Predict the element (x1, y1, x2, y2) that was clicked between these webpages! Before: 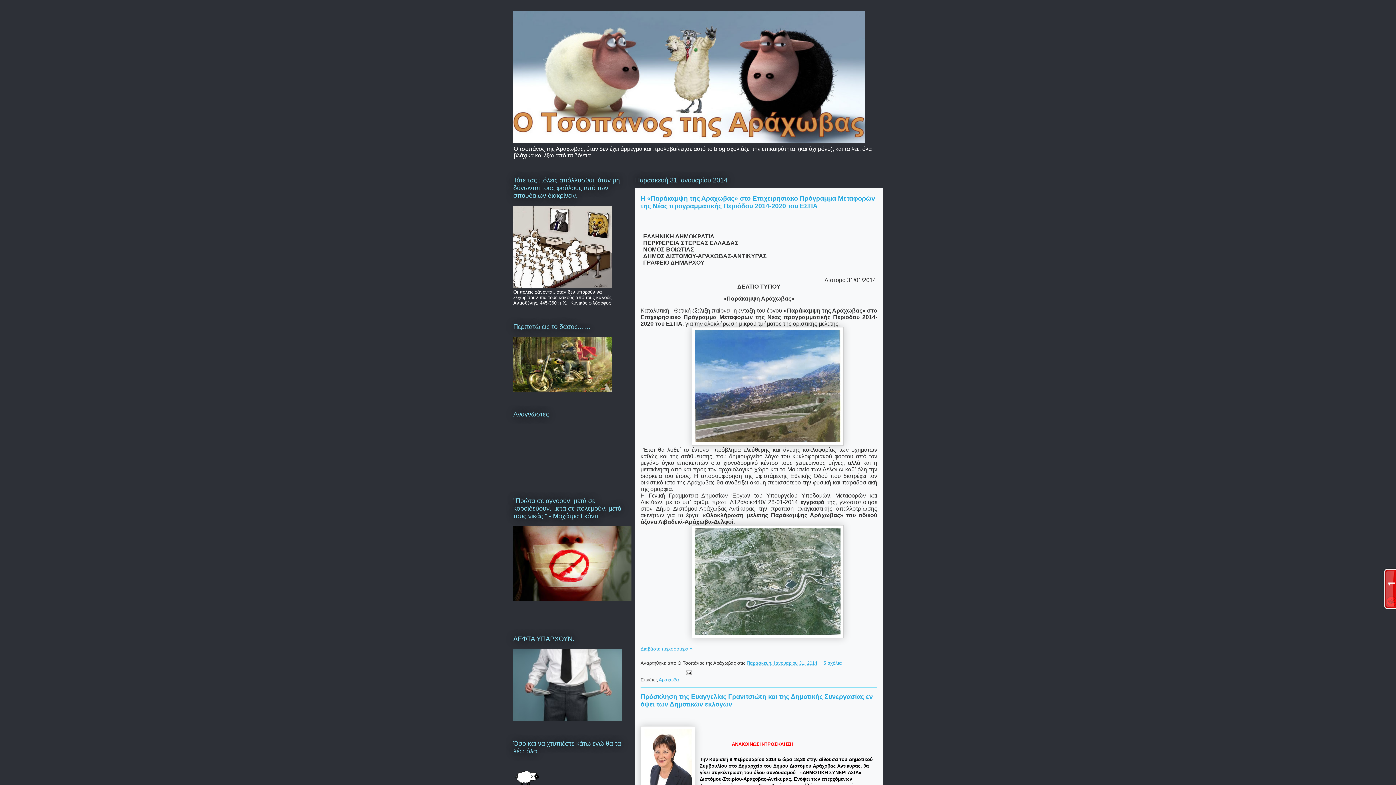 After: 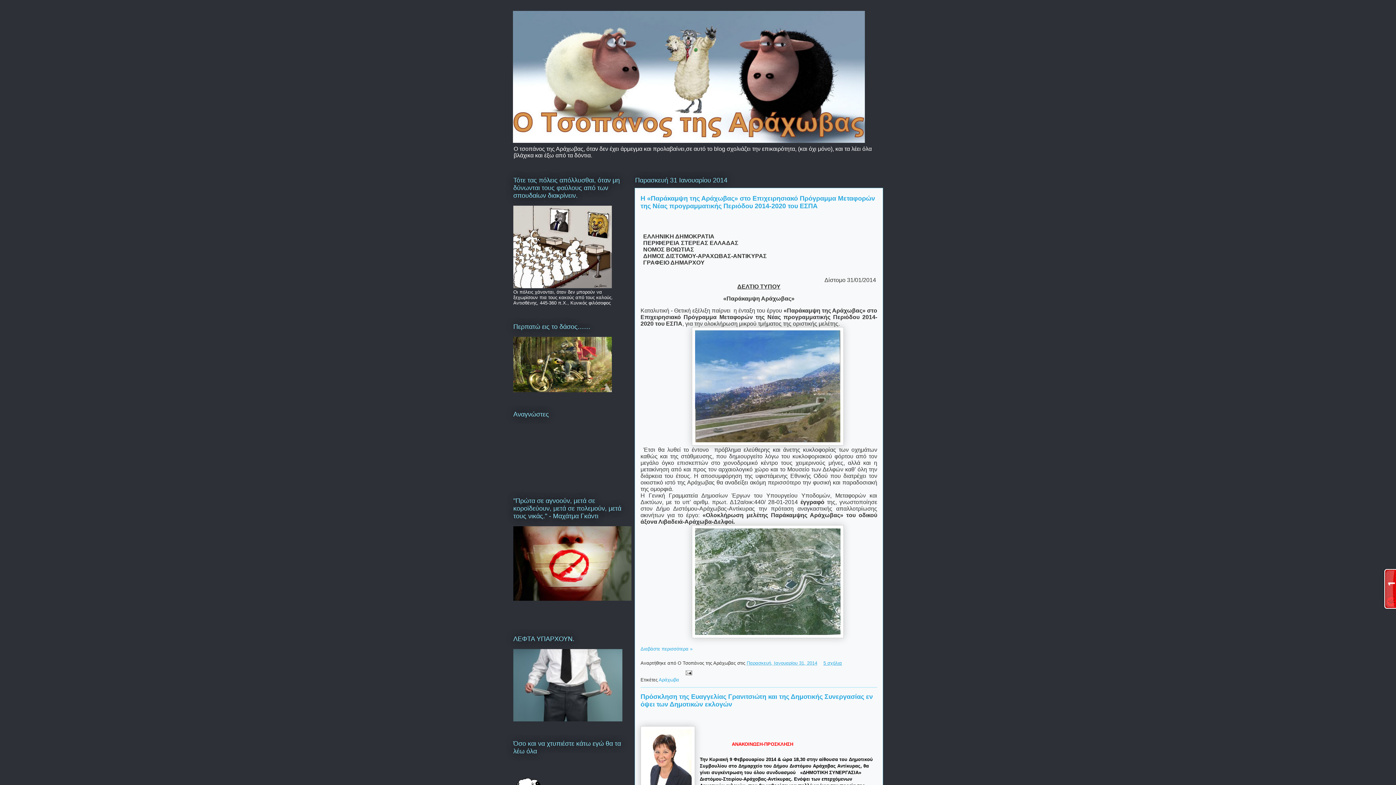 Action: bbox: (823, 660, 842, 666) label: 5 σχόλια